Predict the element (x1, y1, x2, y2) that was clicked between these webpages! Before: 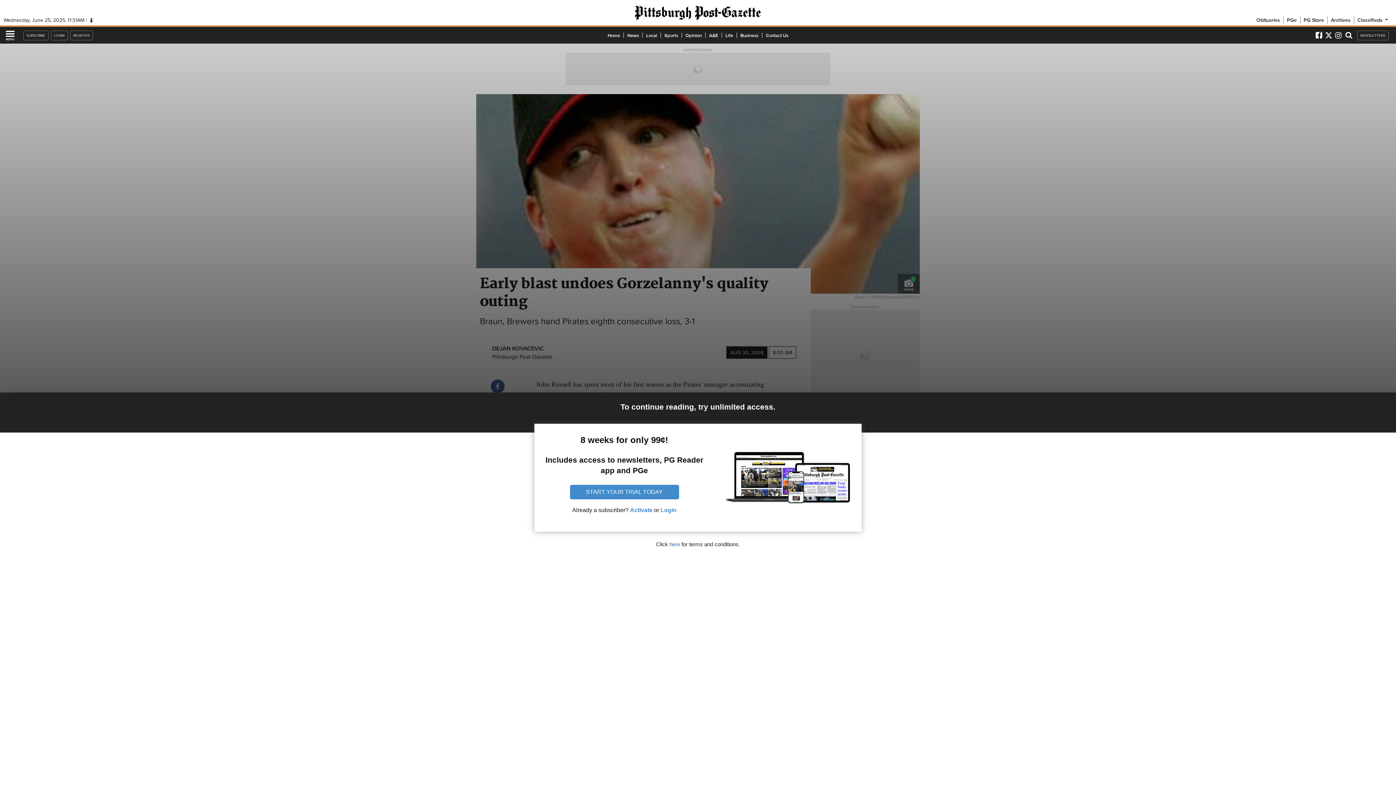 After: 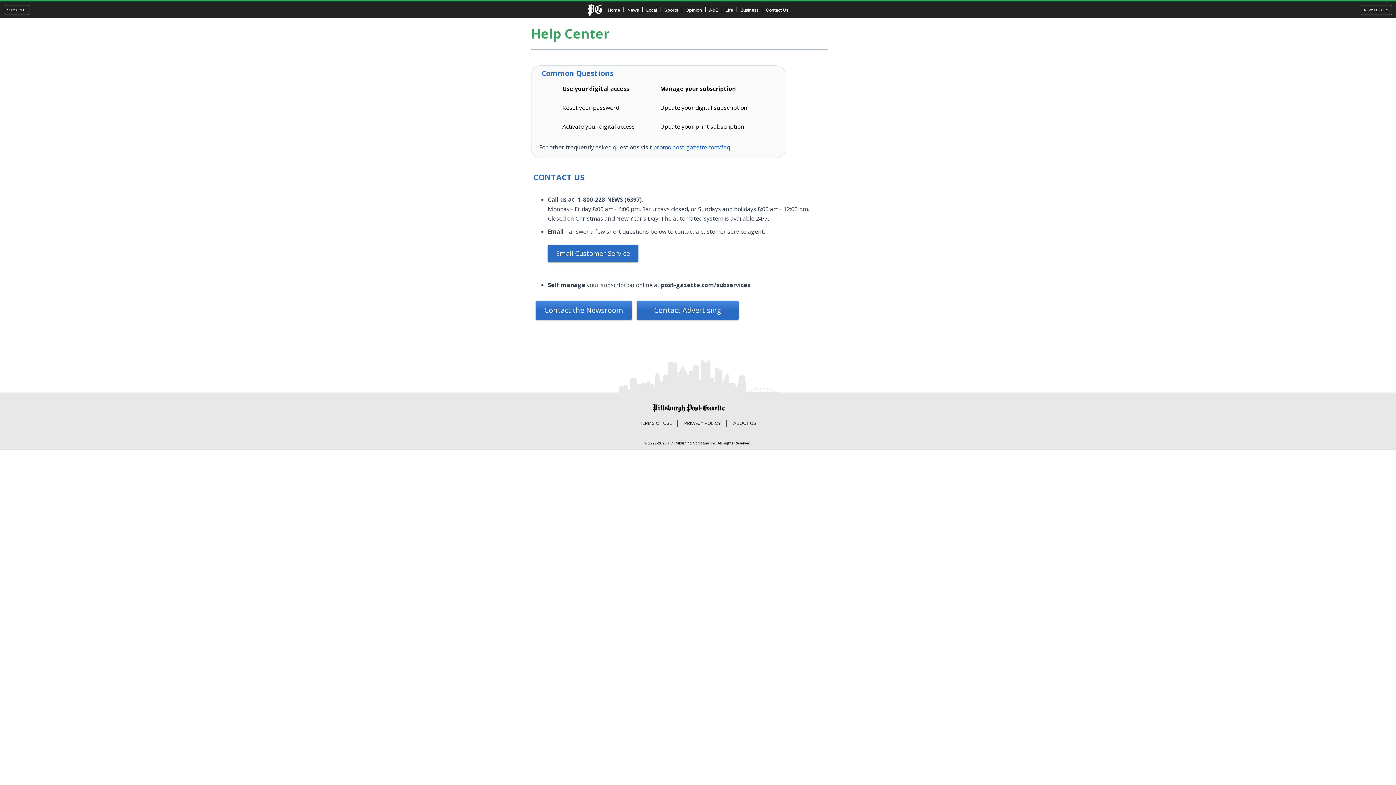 Action: bbox: (762, 31, 792, 38) label: Contact Us